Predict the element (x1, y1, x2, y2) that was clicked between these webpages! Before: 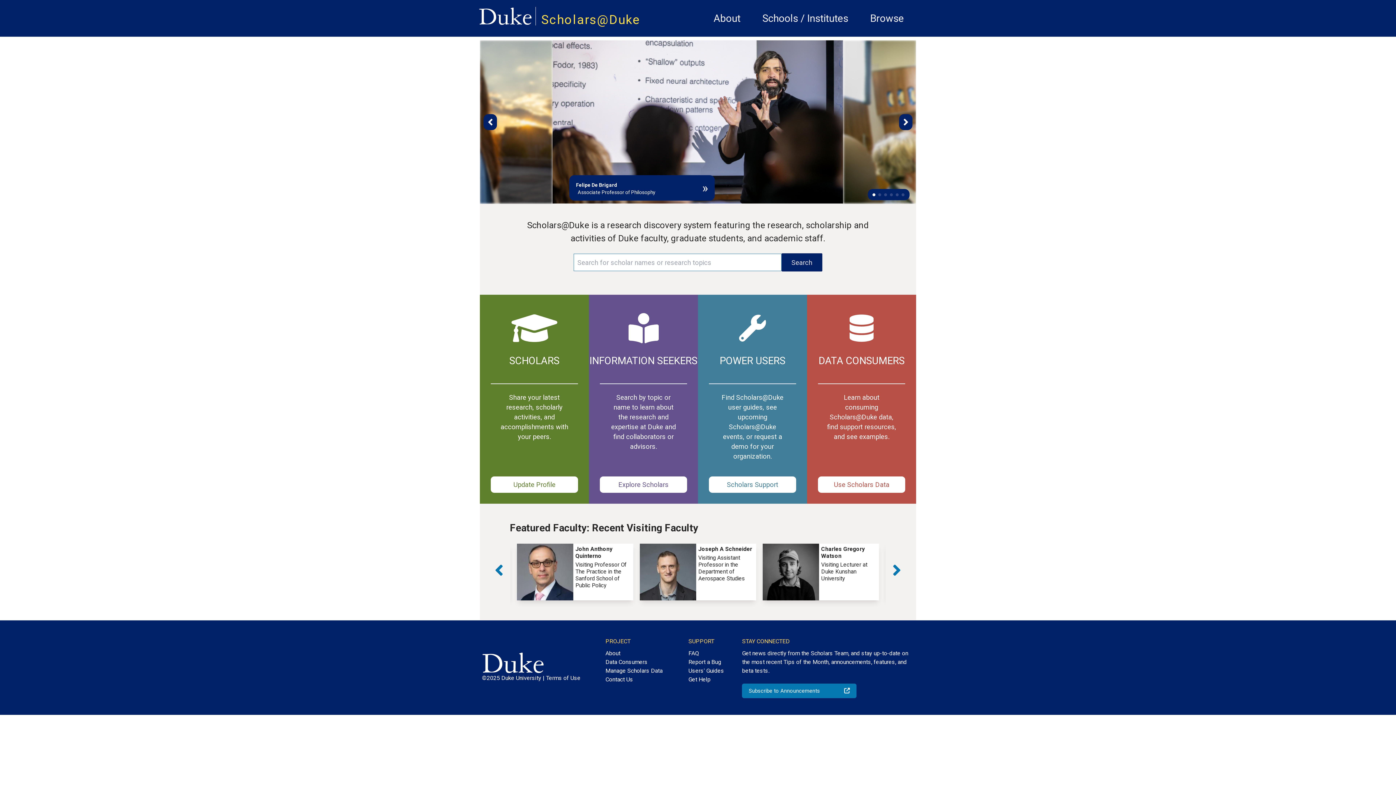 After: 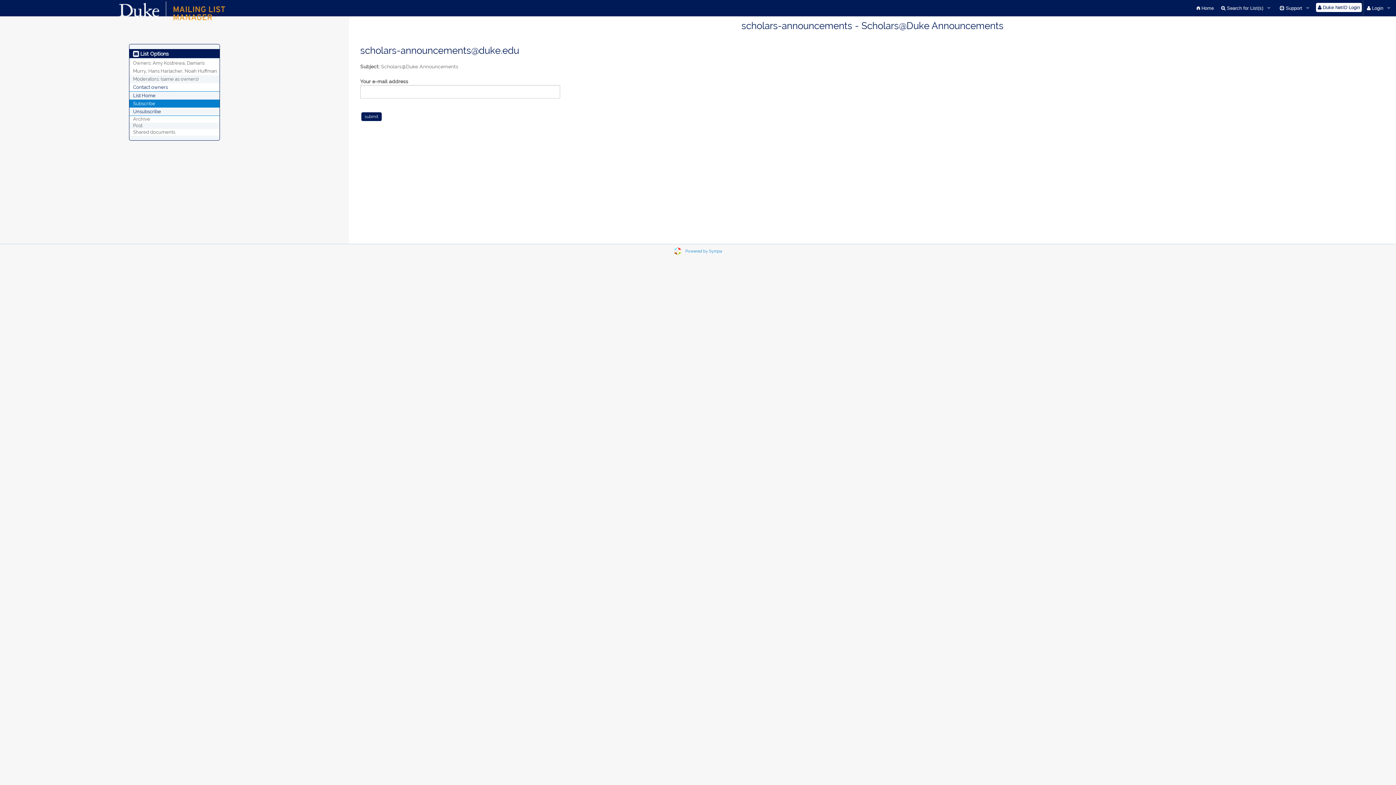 Action: label: Subscribe to Announcements bbox: (742, 684, 856, 698)